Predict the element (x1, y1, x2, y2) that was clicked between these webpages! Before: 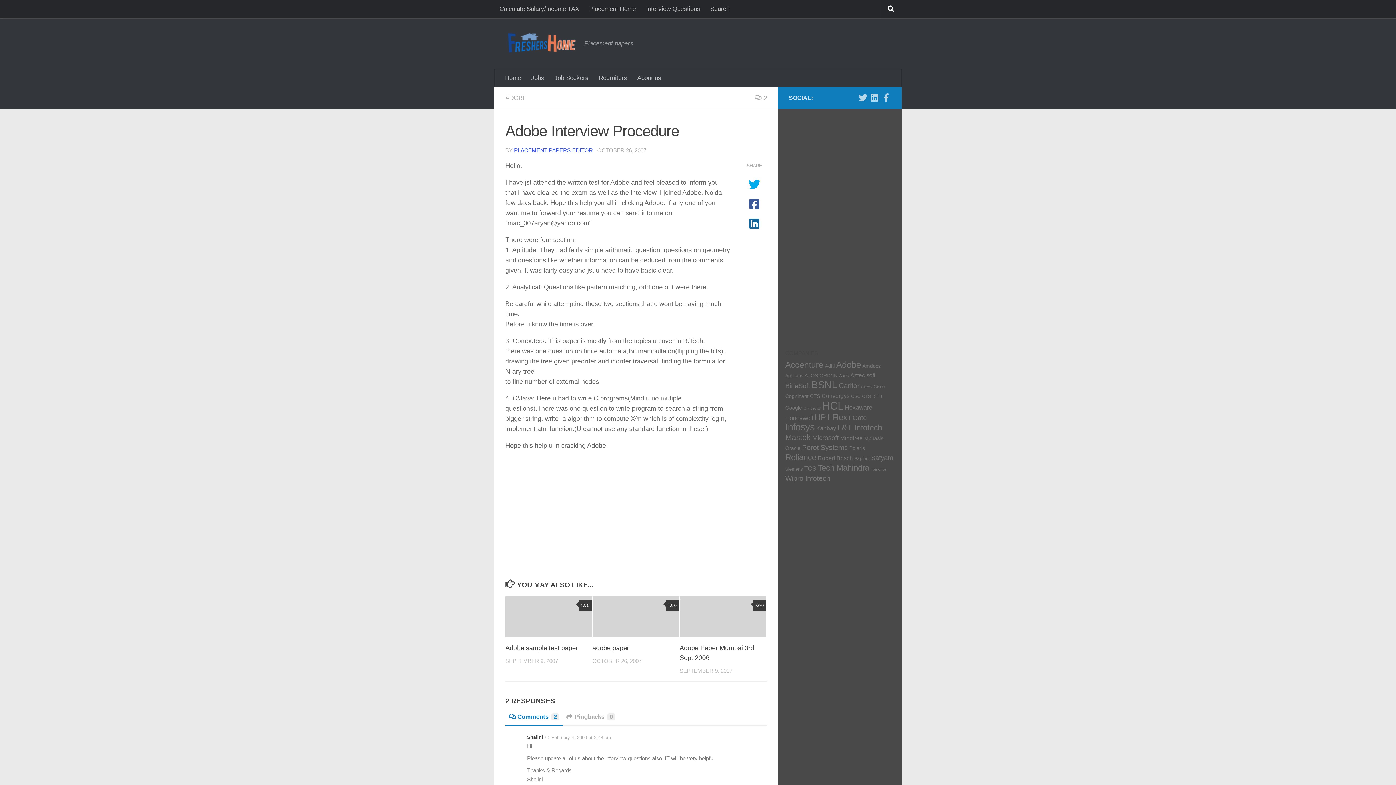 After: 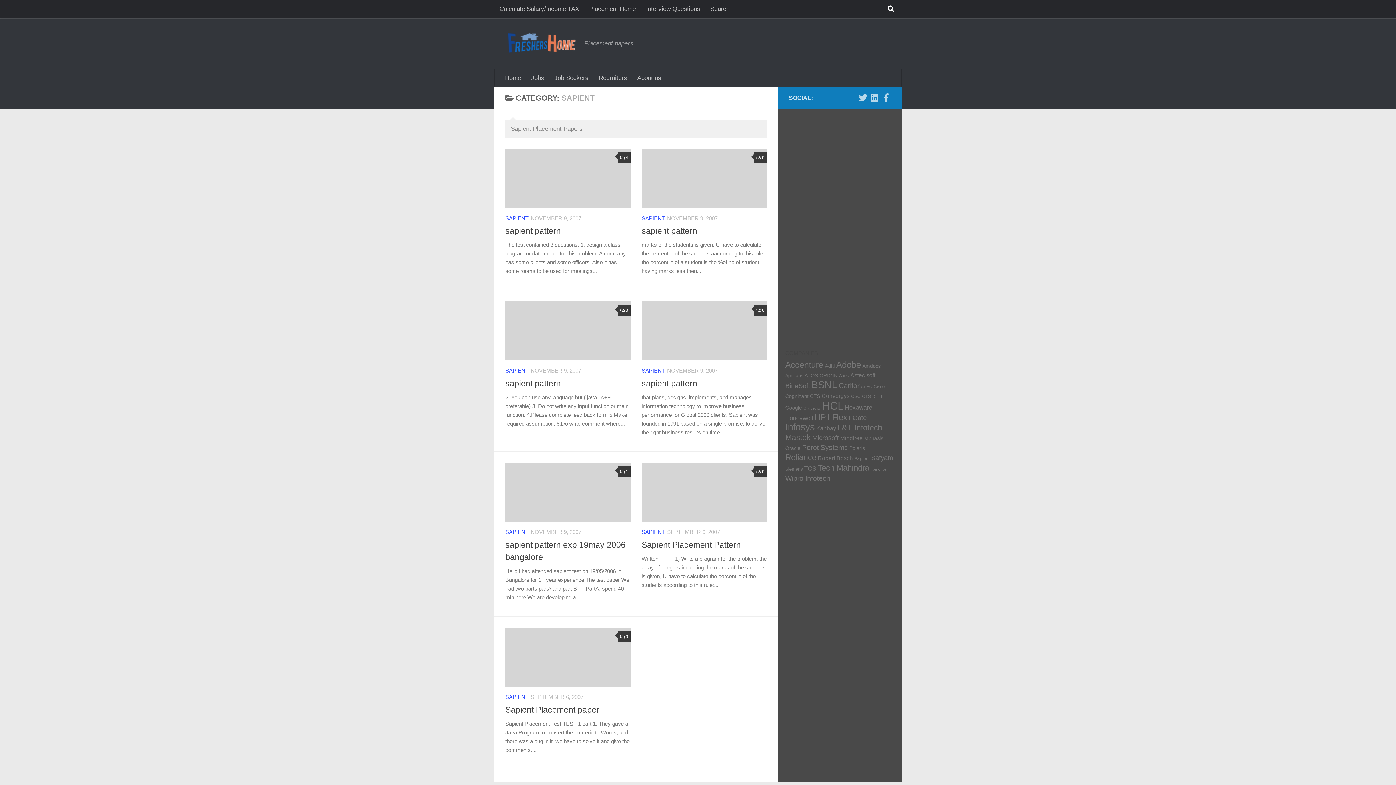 Action: bbox: (854, 456, 869, 461) label: Sapient (7 items)